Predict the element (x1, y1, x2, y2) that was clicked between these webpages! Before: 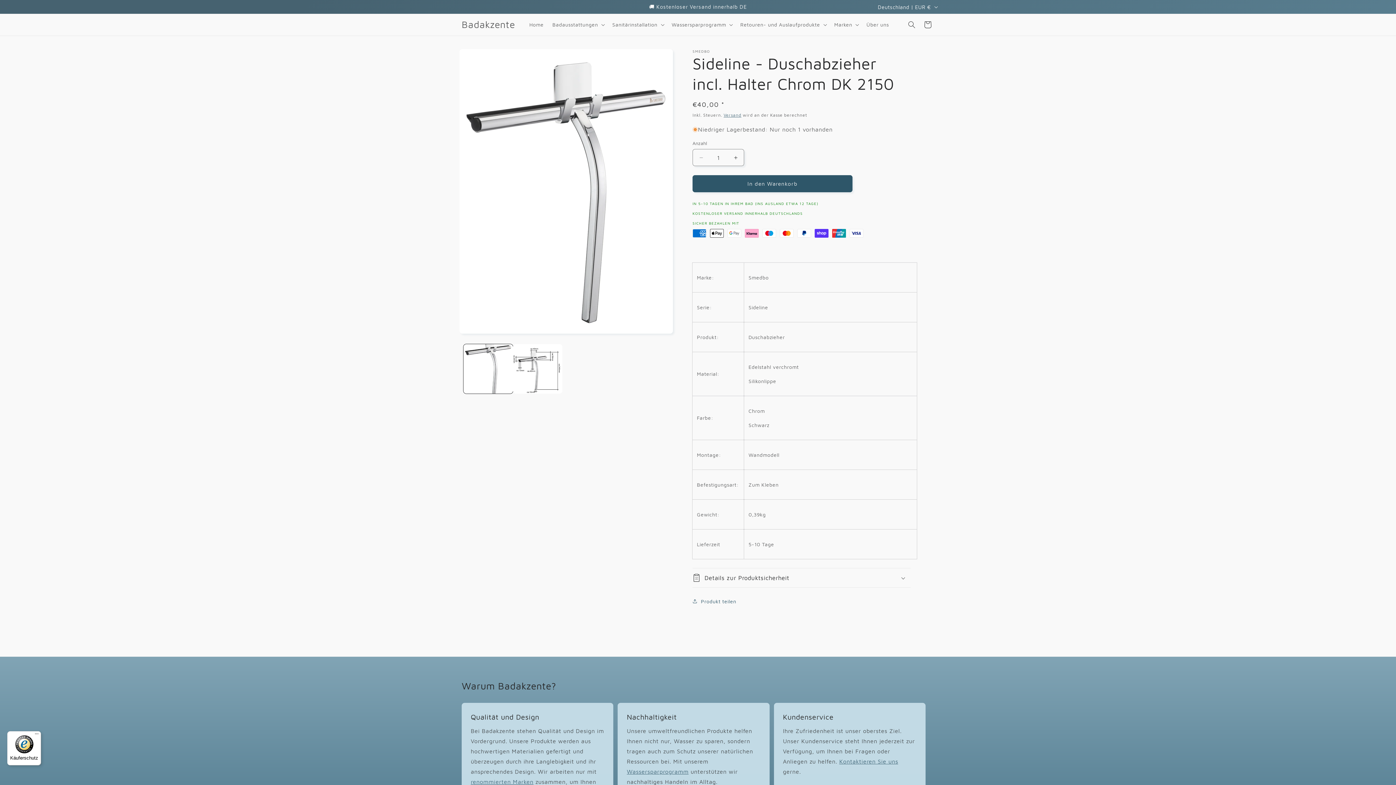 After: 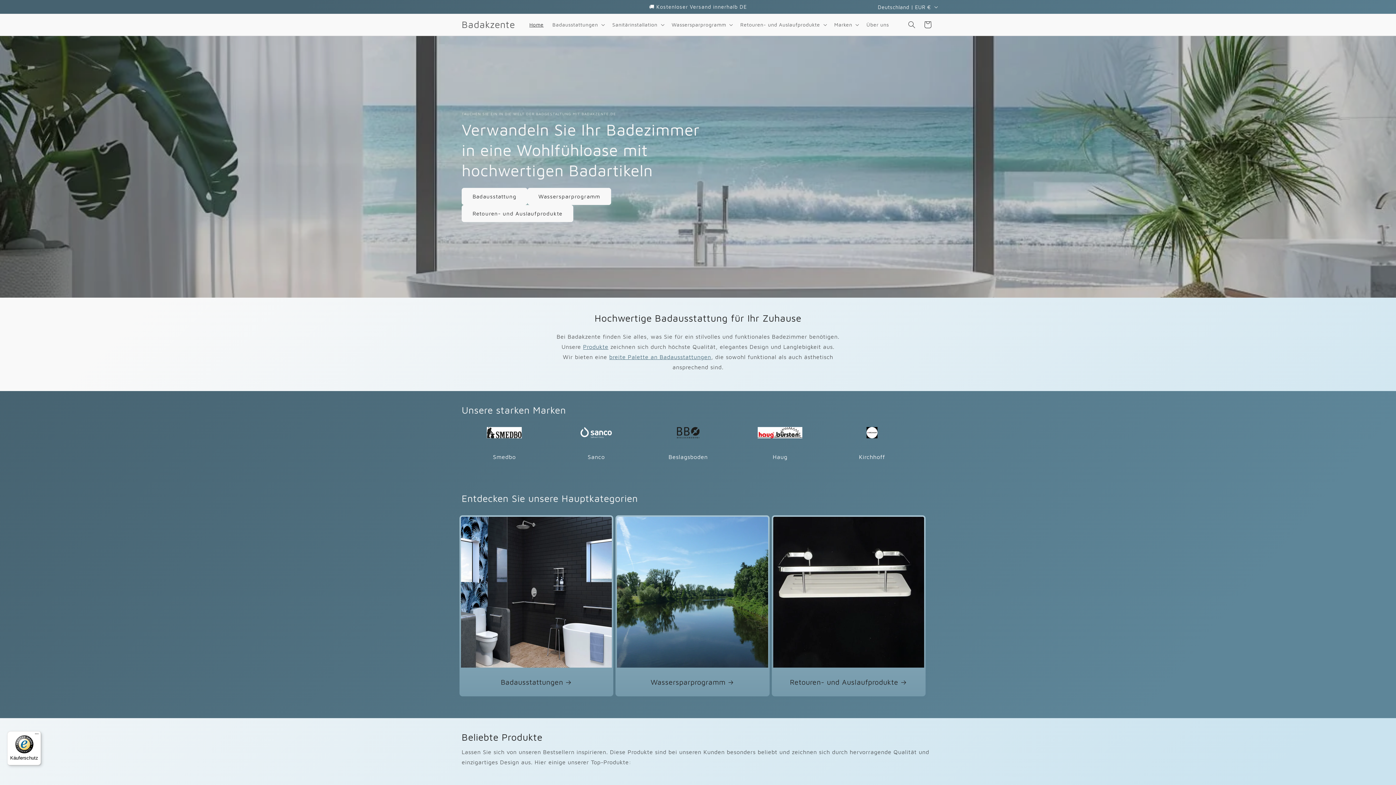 Action: bbox: (459, 17, 517, 32) label: Badakzente